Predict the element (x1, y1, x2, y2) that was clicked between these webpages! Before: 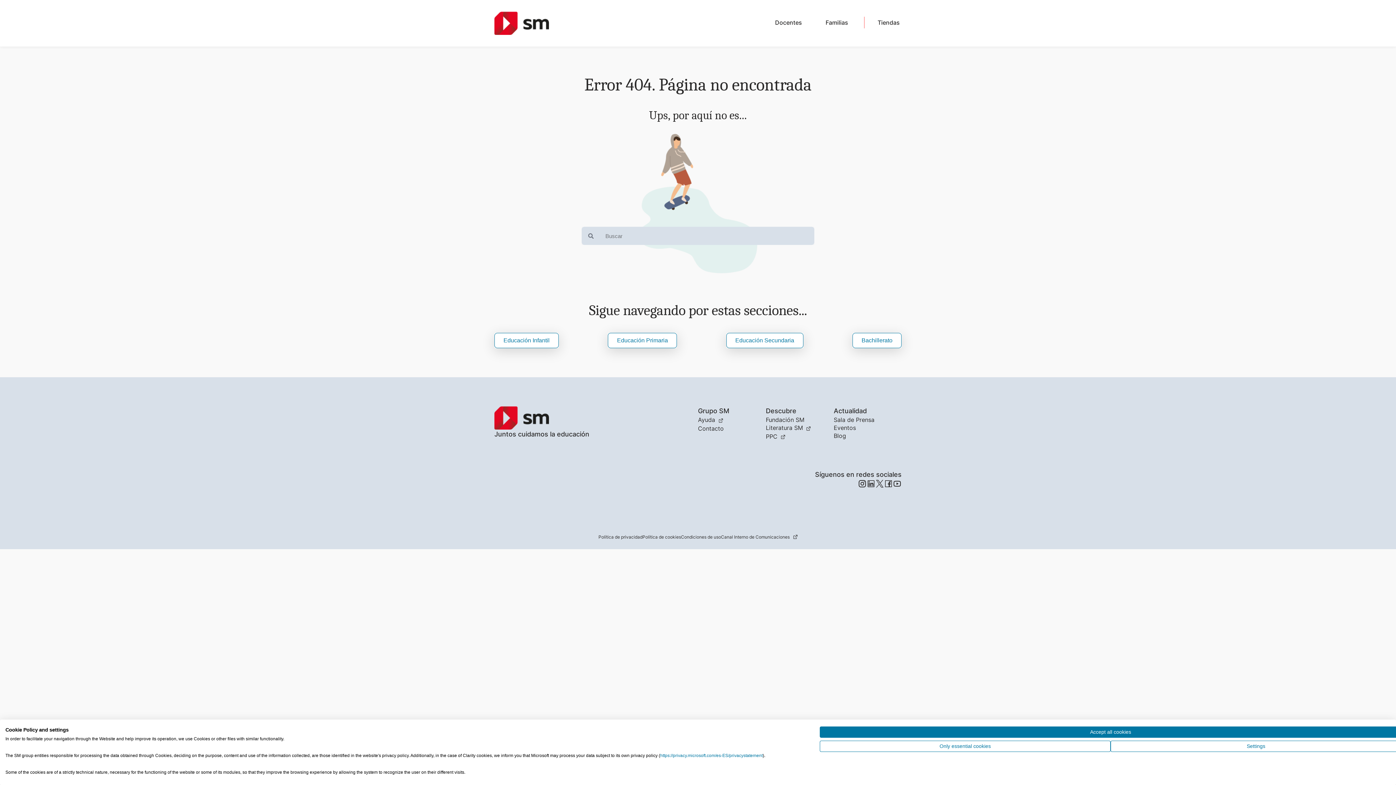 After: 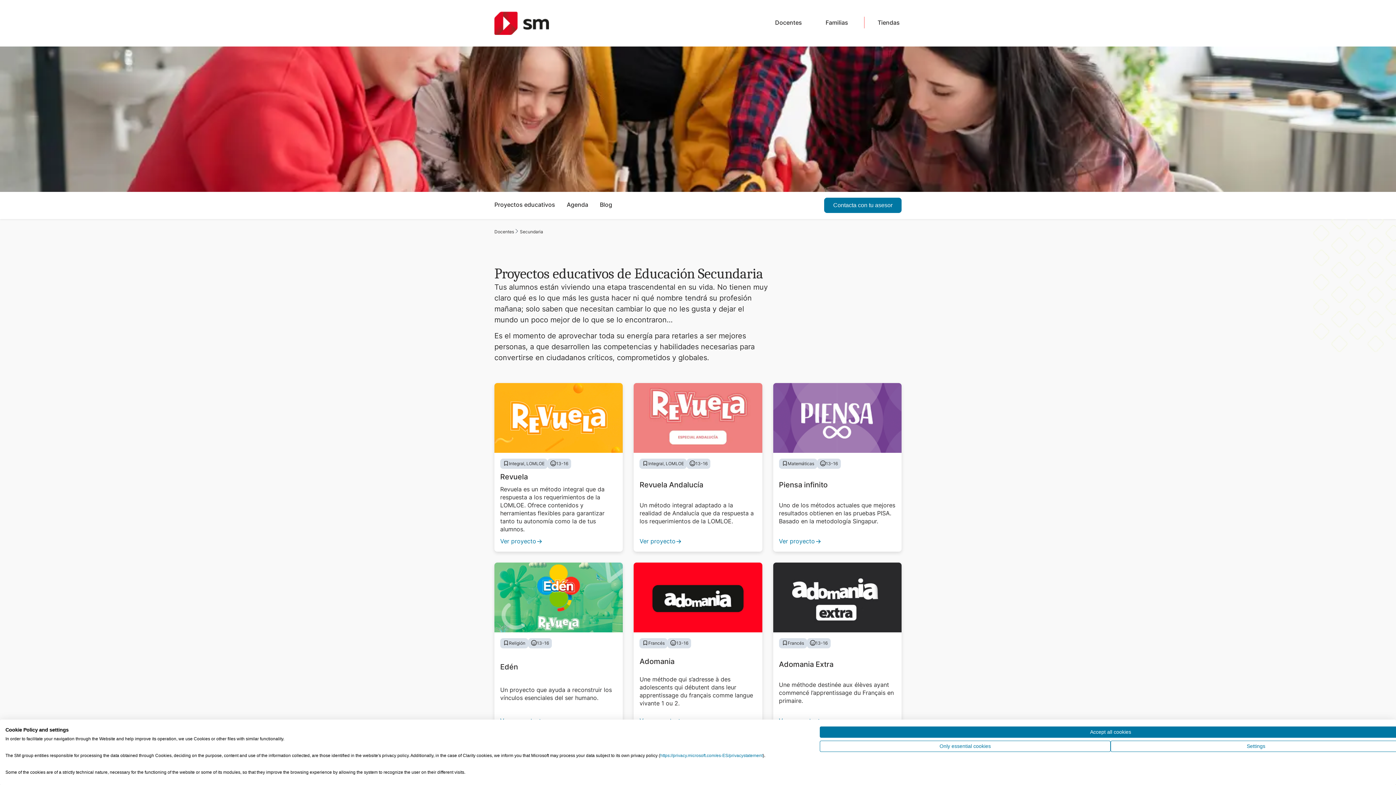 Action: bbox: (726, 333, 803, 348) label: Educación Secundaria